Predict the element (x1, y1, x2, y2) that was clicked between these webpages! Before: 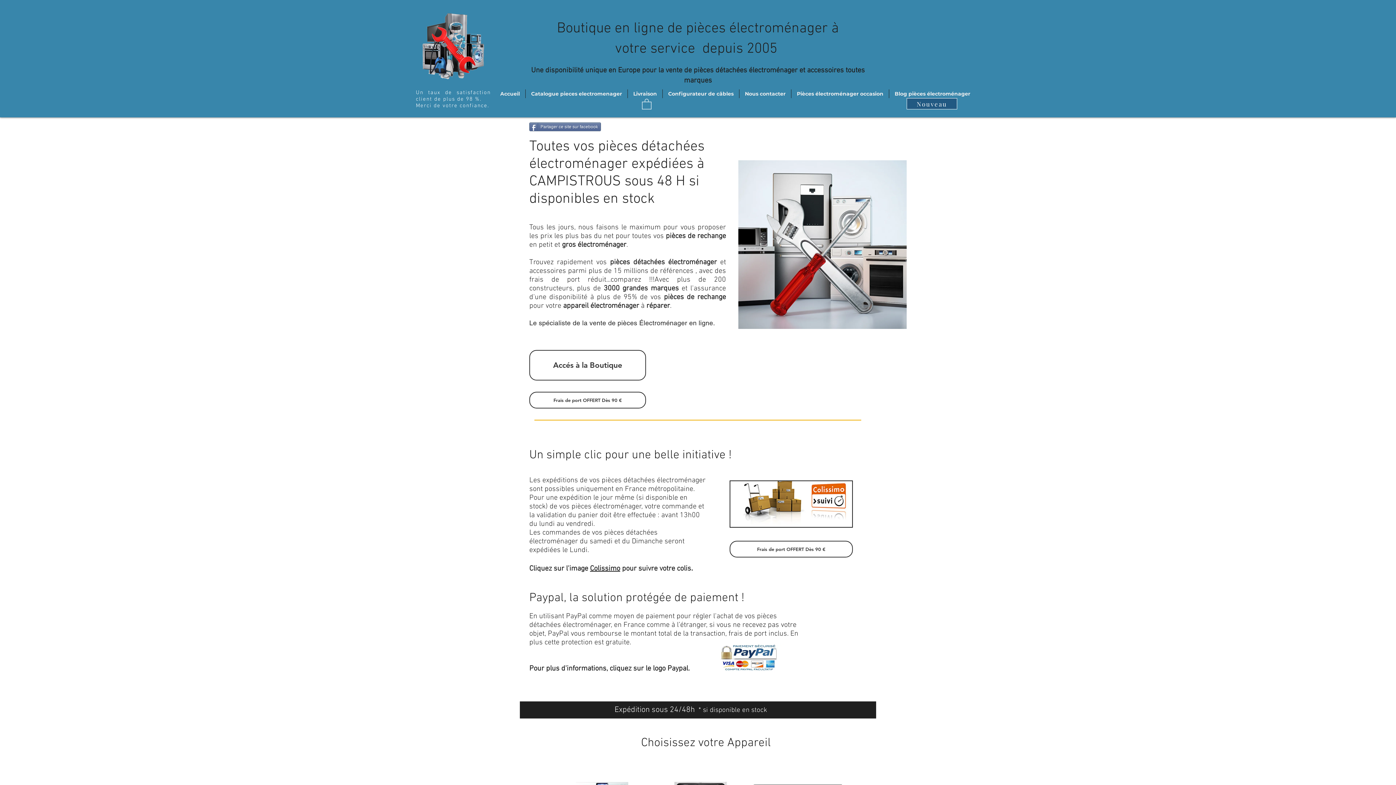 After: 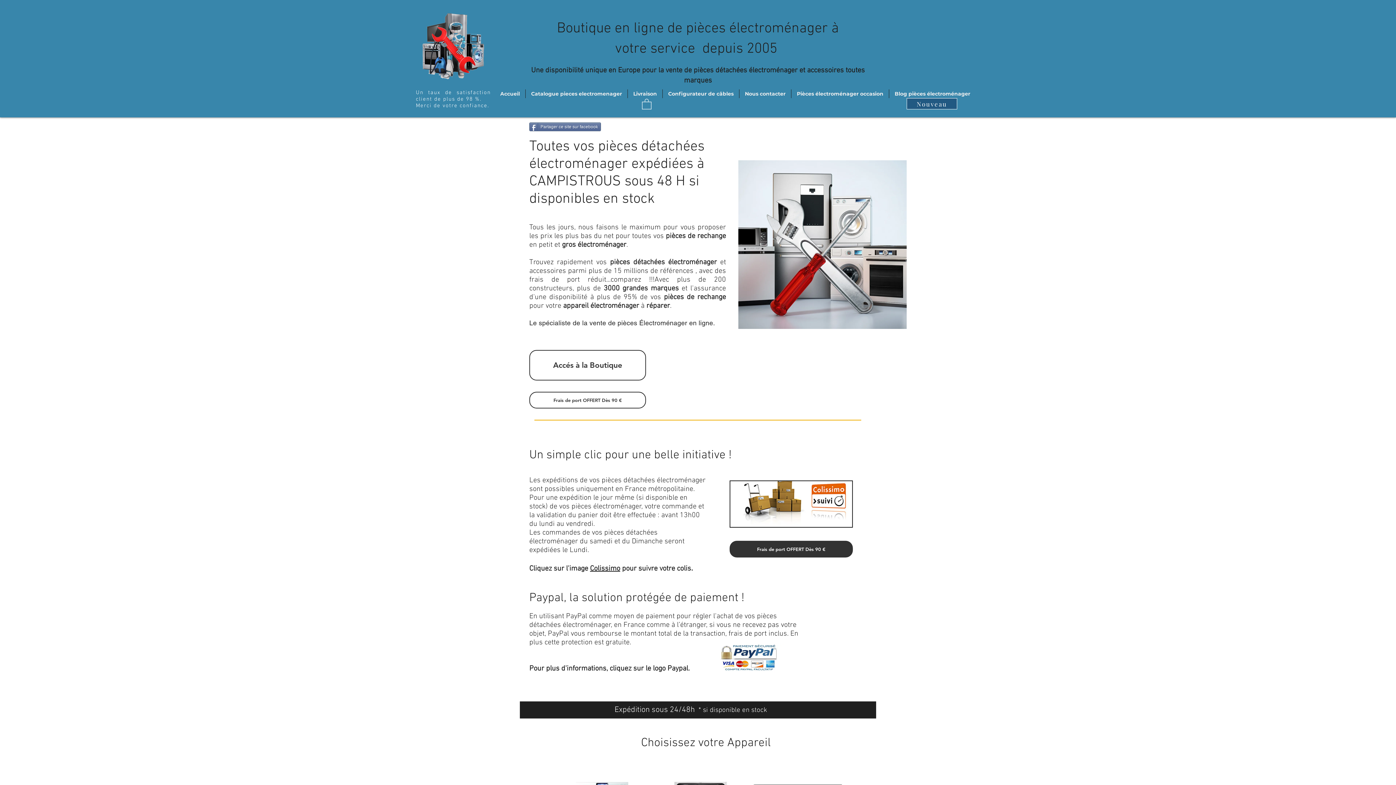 Action: label: Frais de port OFFERT Dès 90 € bbox: (729, 541, 853, 557)